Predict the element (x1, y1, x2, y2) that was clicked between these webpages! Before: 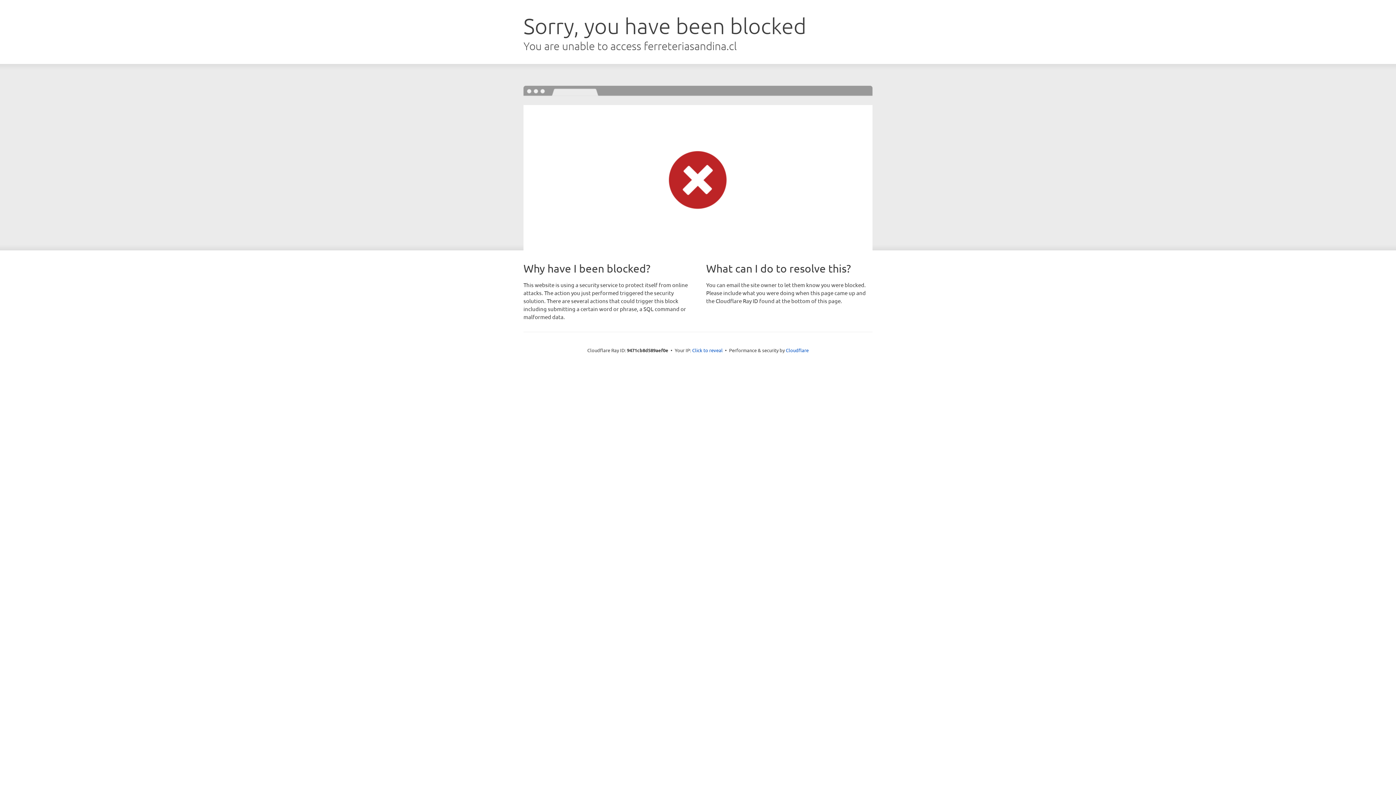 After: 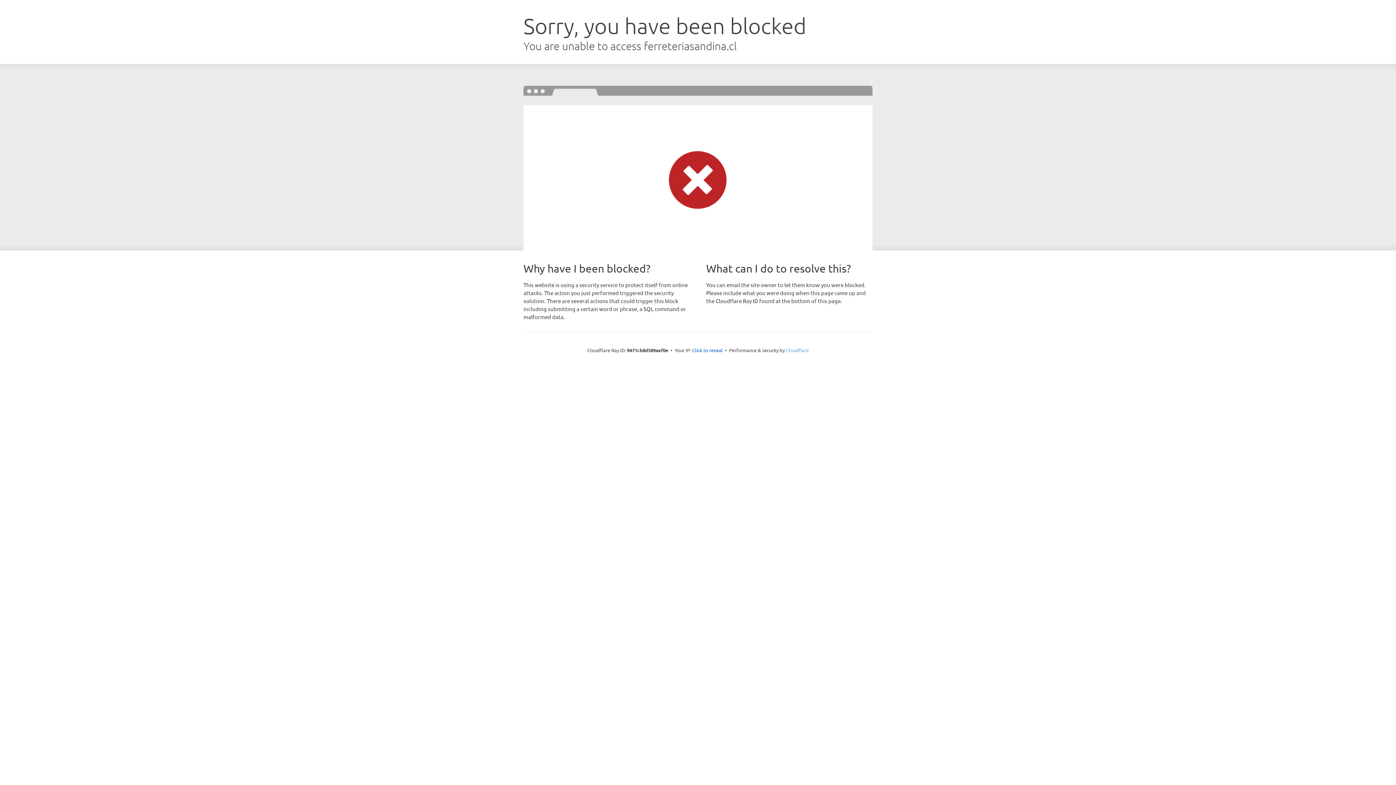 Action: bbox: (786, 347, 808, 353) label: Cloudflare